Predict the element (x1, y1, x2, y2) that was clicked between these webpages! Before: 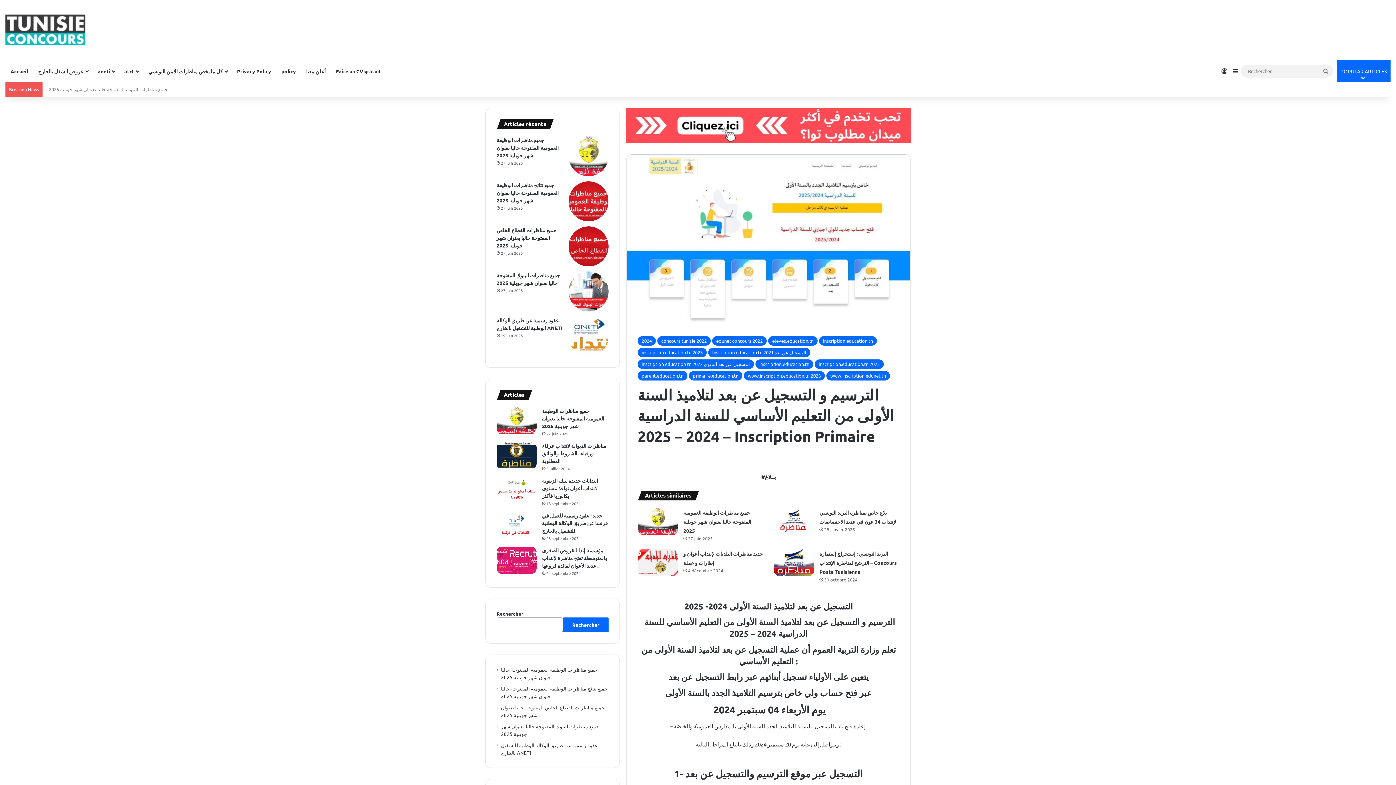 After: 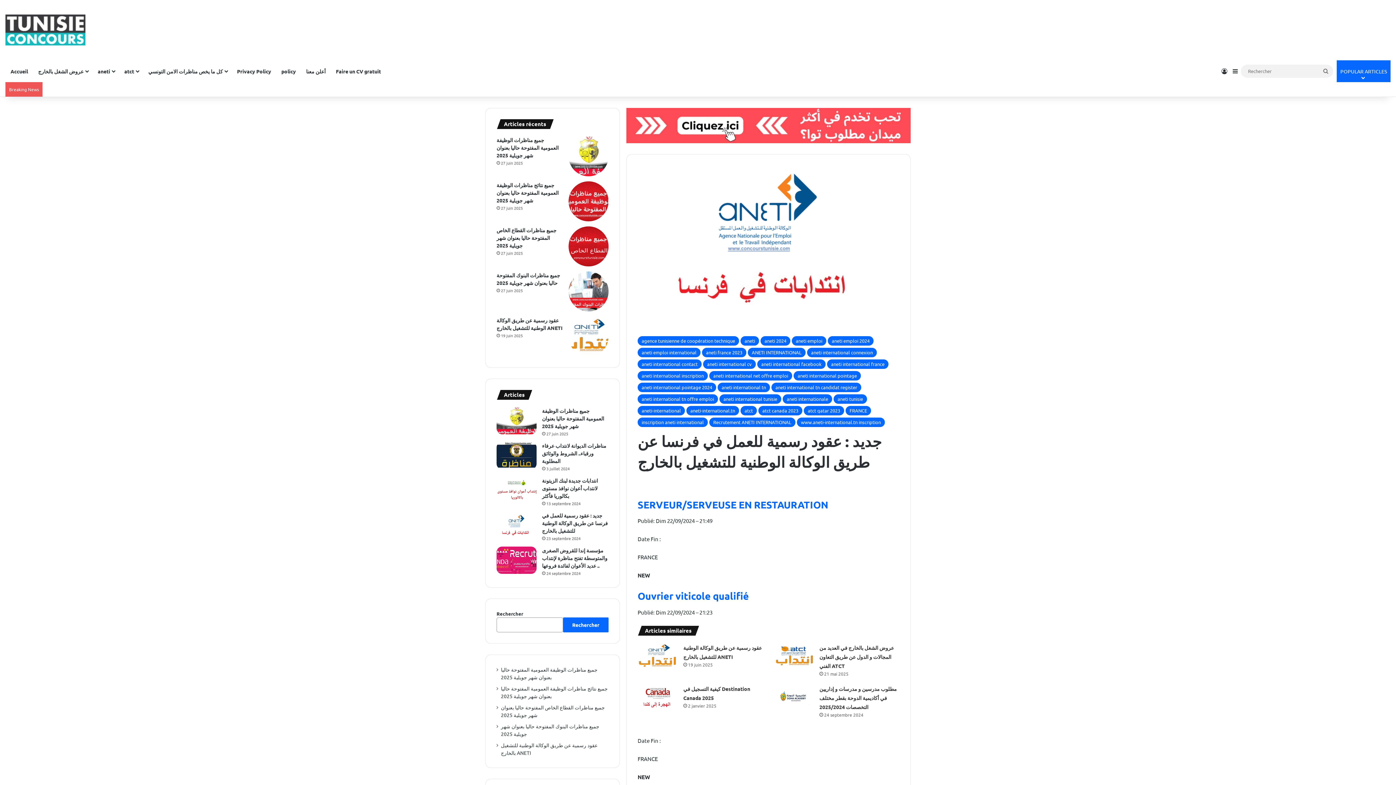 Action: label: جديد : عقود رسمية للعمل في فرنسا عن طريق الوكالة الوطنية للتشغيل بالخارج bbox: (542, 512, 608, 534)